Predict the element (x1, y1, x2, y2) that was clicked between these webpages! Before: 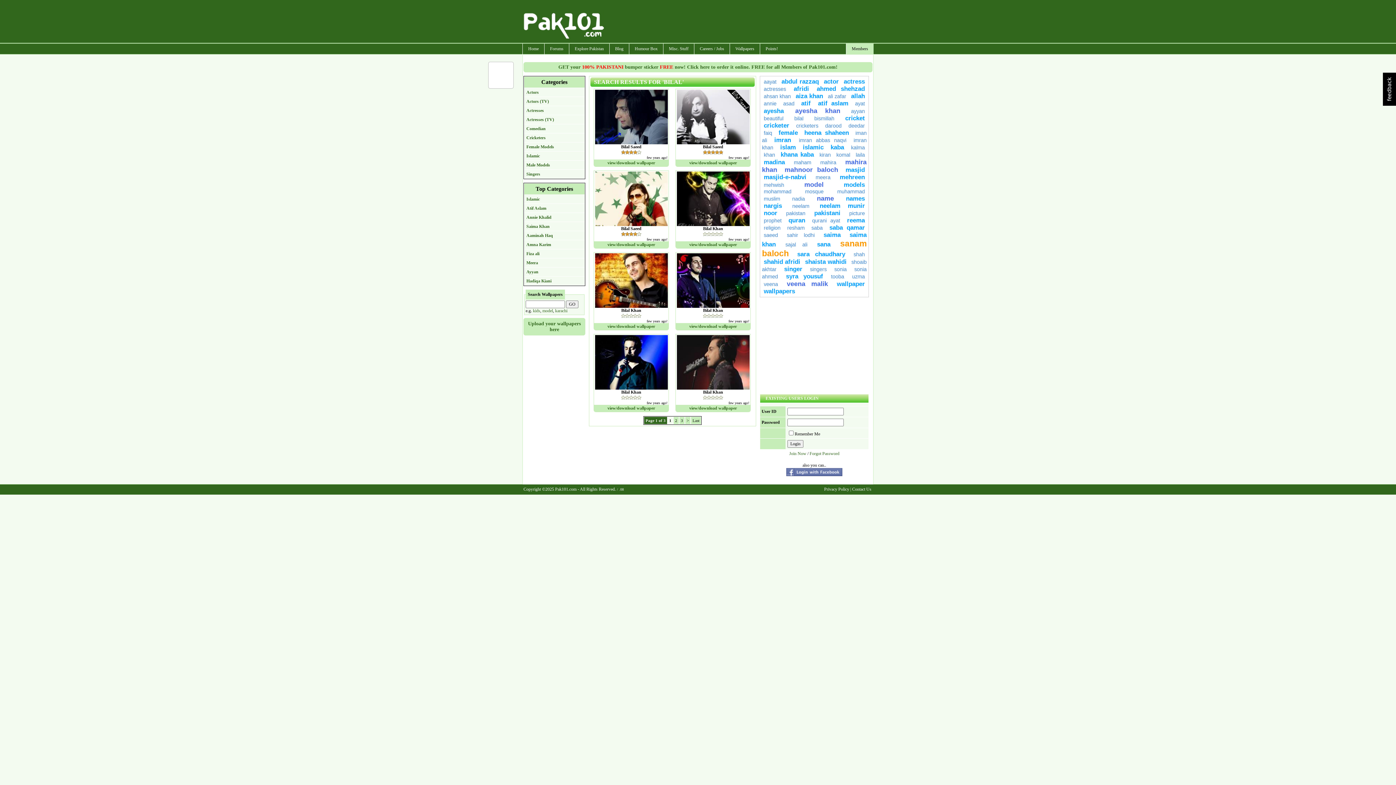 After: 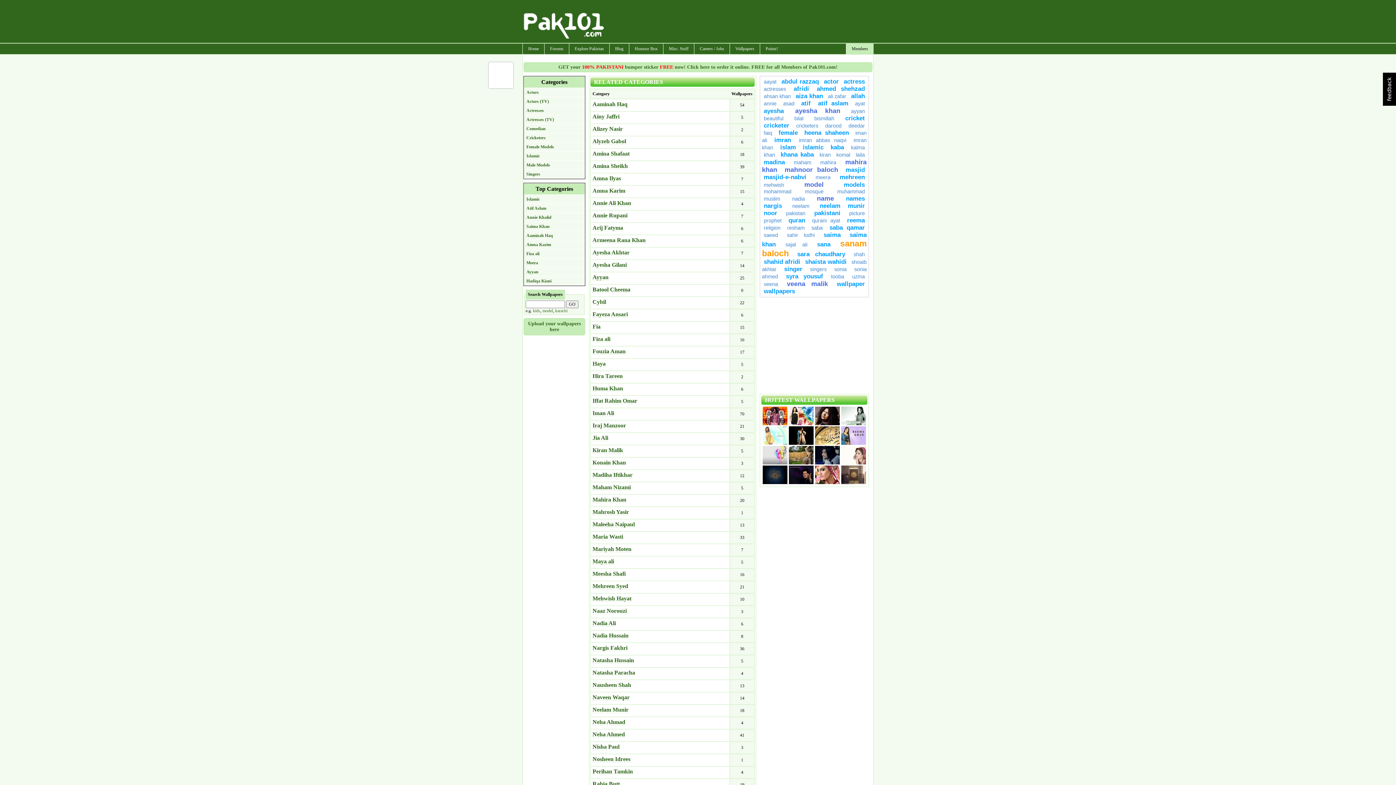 Action: bbox: (524, 142, 584, 151) label: Female Models